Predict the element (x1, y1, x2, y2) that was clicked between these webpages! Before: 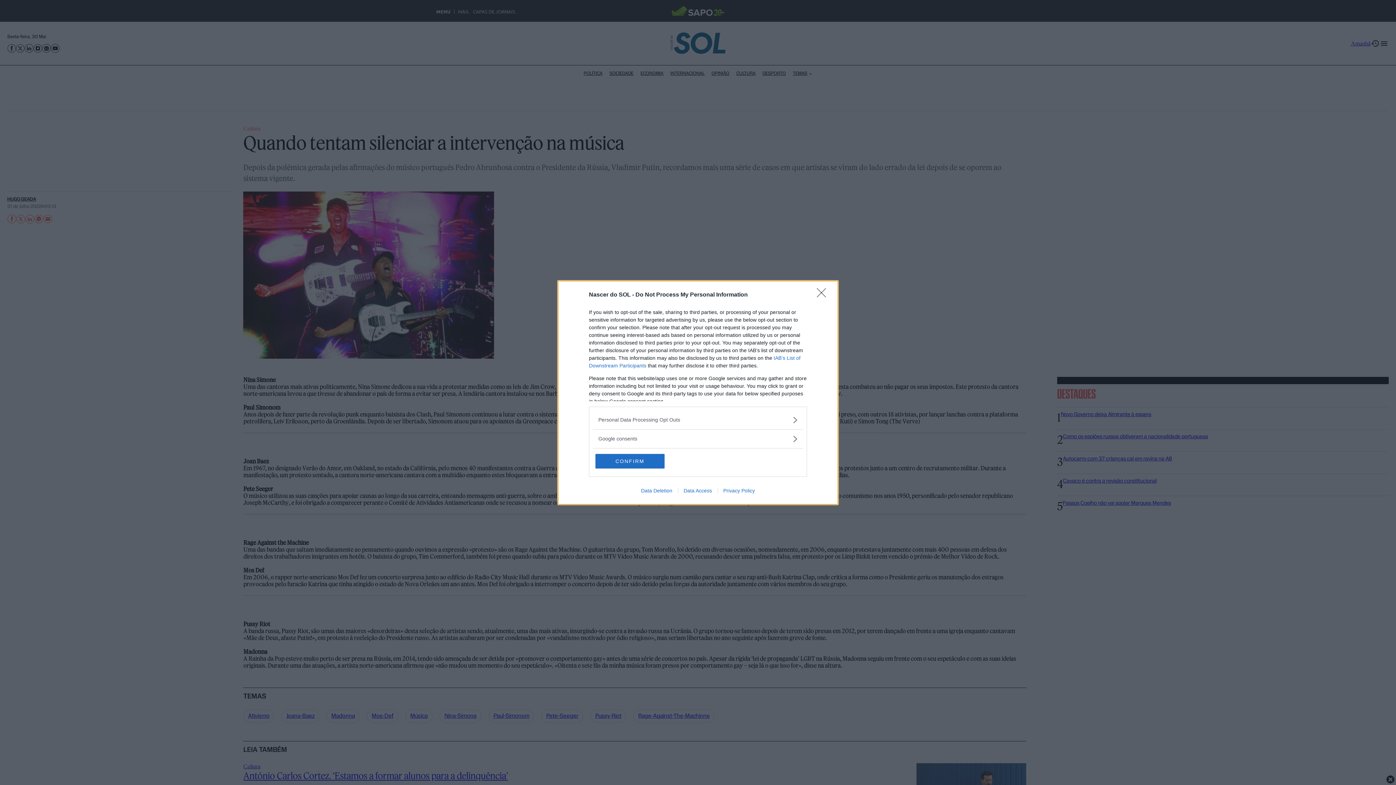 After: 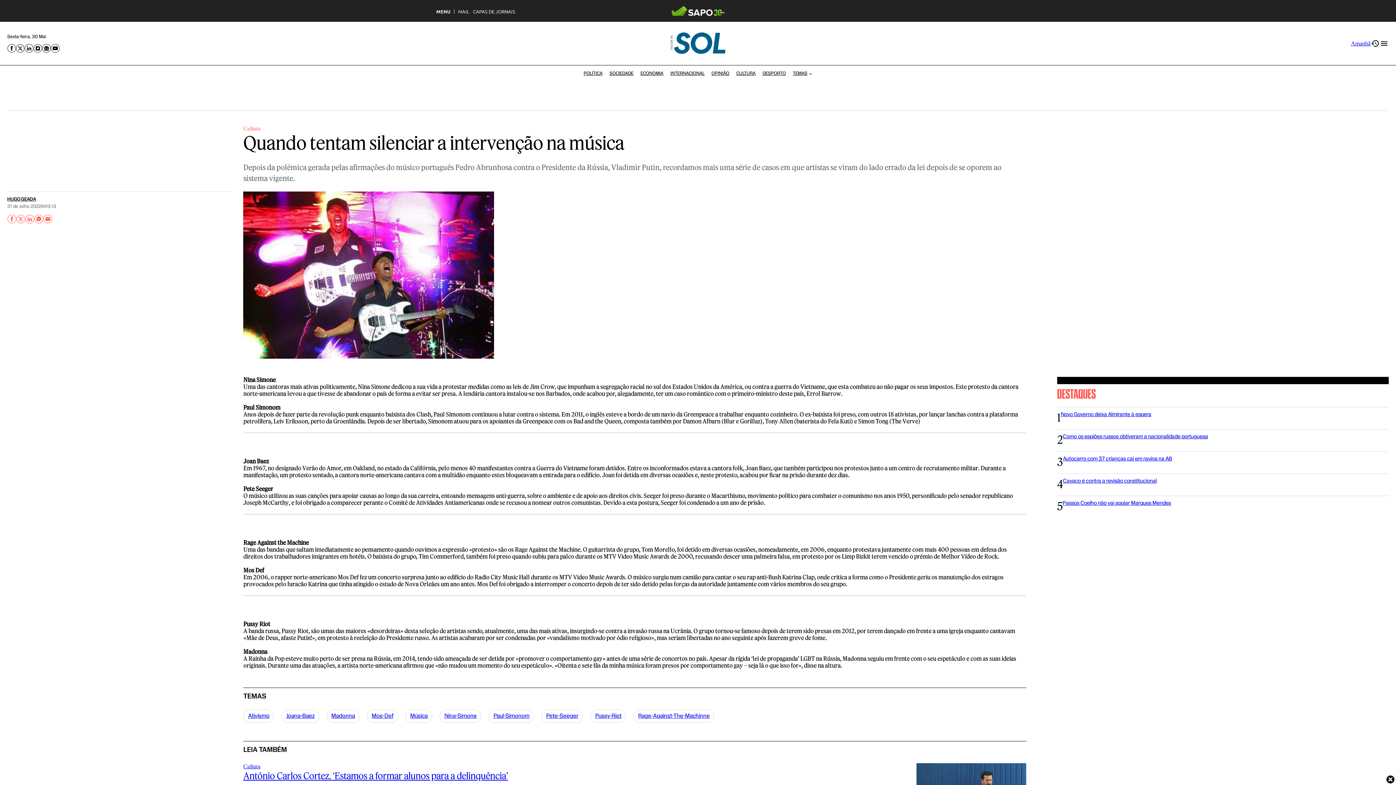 Action: bbox: (817, 288, 830, 302) label: Close